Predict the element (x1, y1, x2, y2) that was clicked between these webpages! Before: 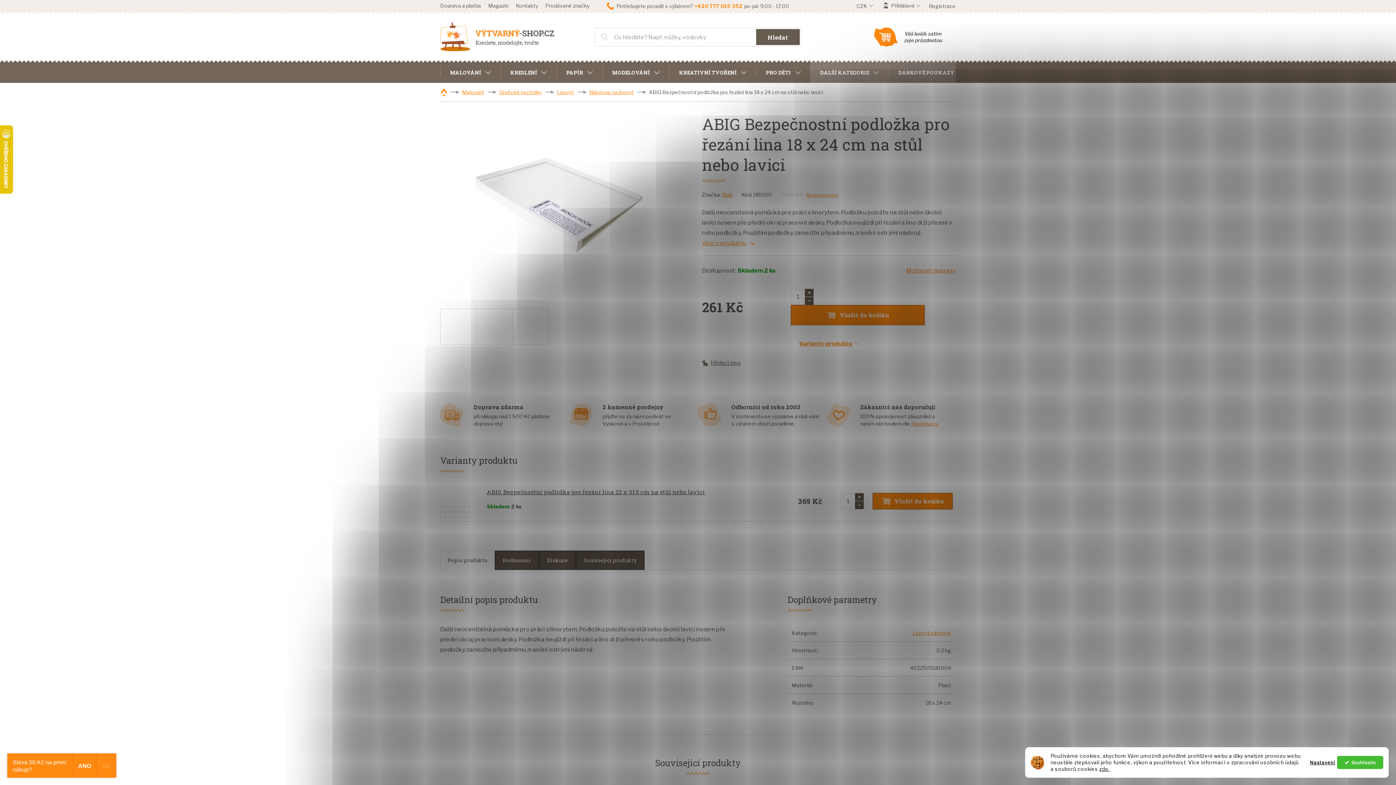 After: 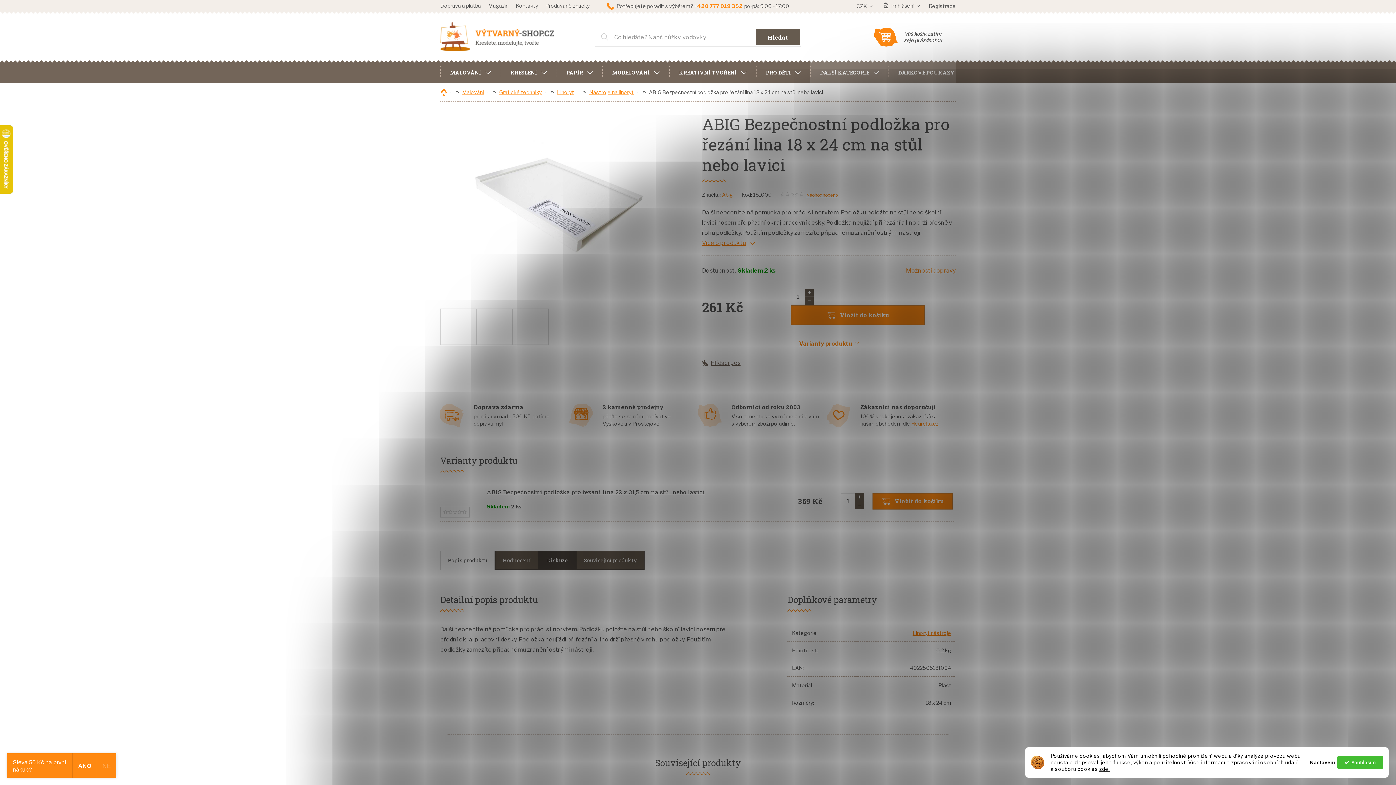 Action: bbox: (539, 550, 576, 570) label: Diskuze